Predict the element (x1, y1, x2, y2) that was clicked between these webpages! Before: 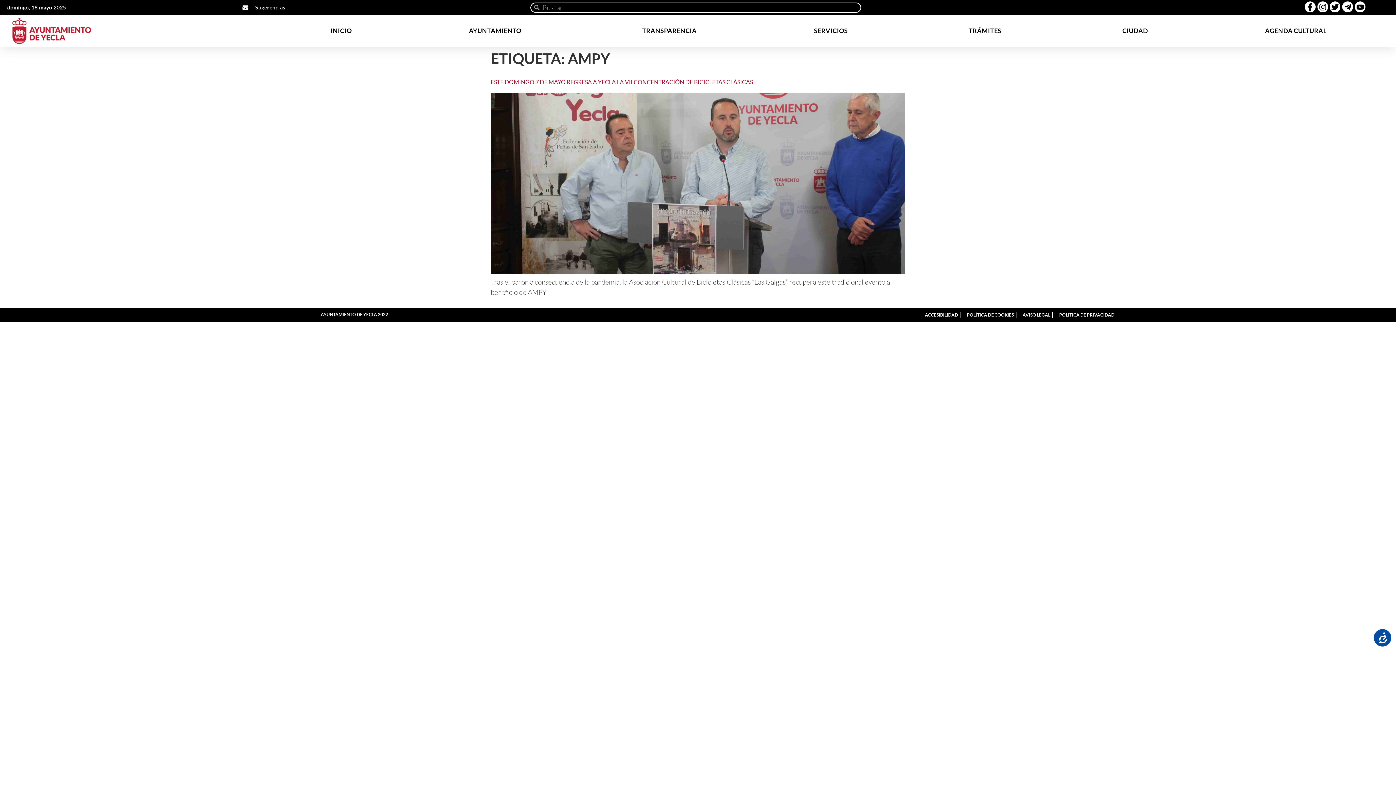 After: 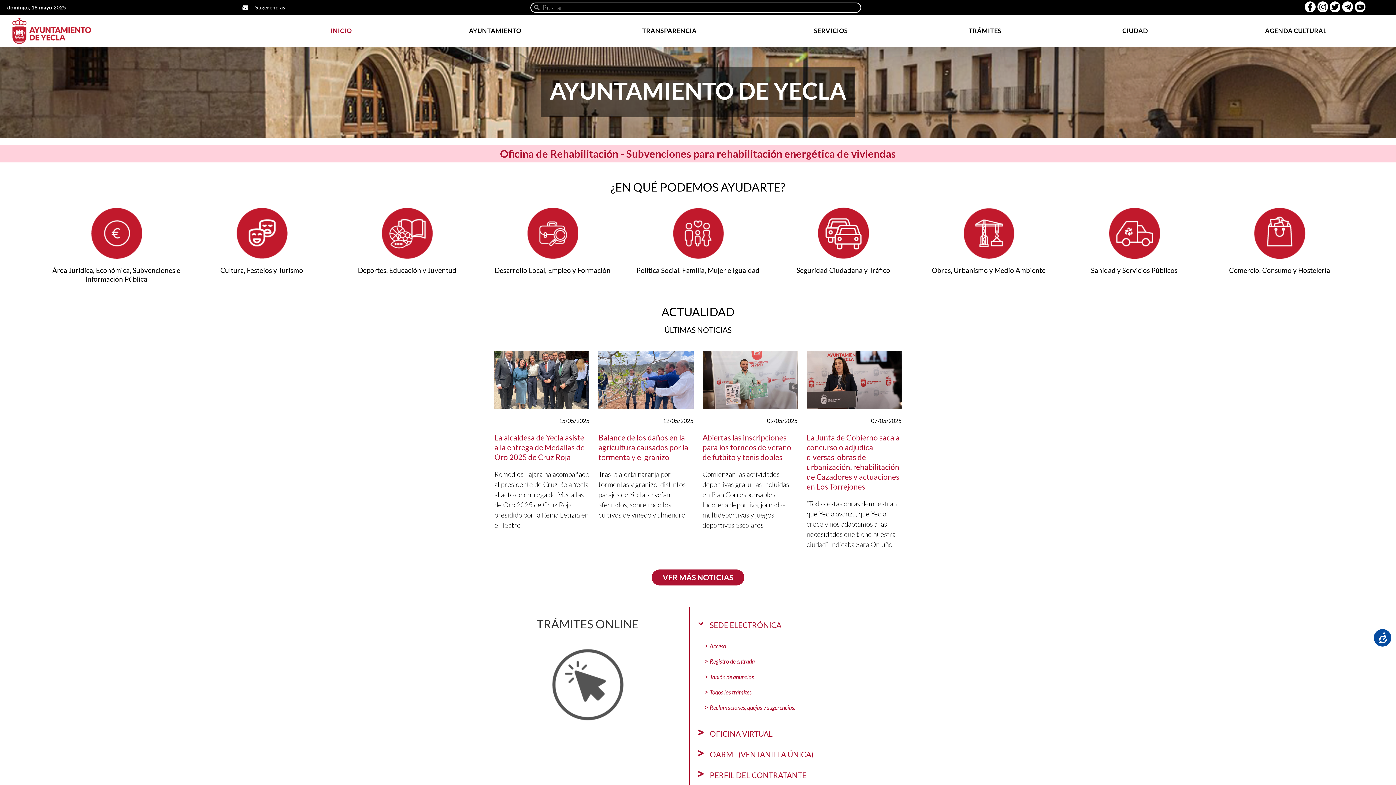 Action: bbox: (10, 16, 120, 45)